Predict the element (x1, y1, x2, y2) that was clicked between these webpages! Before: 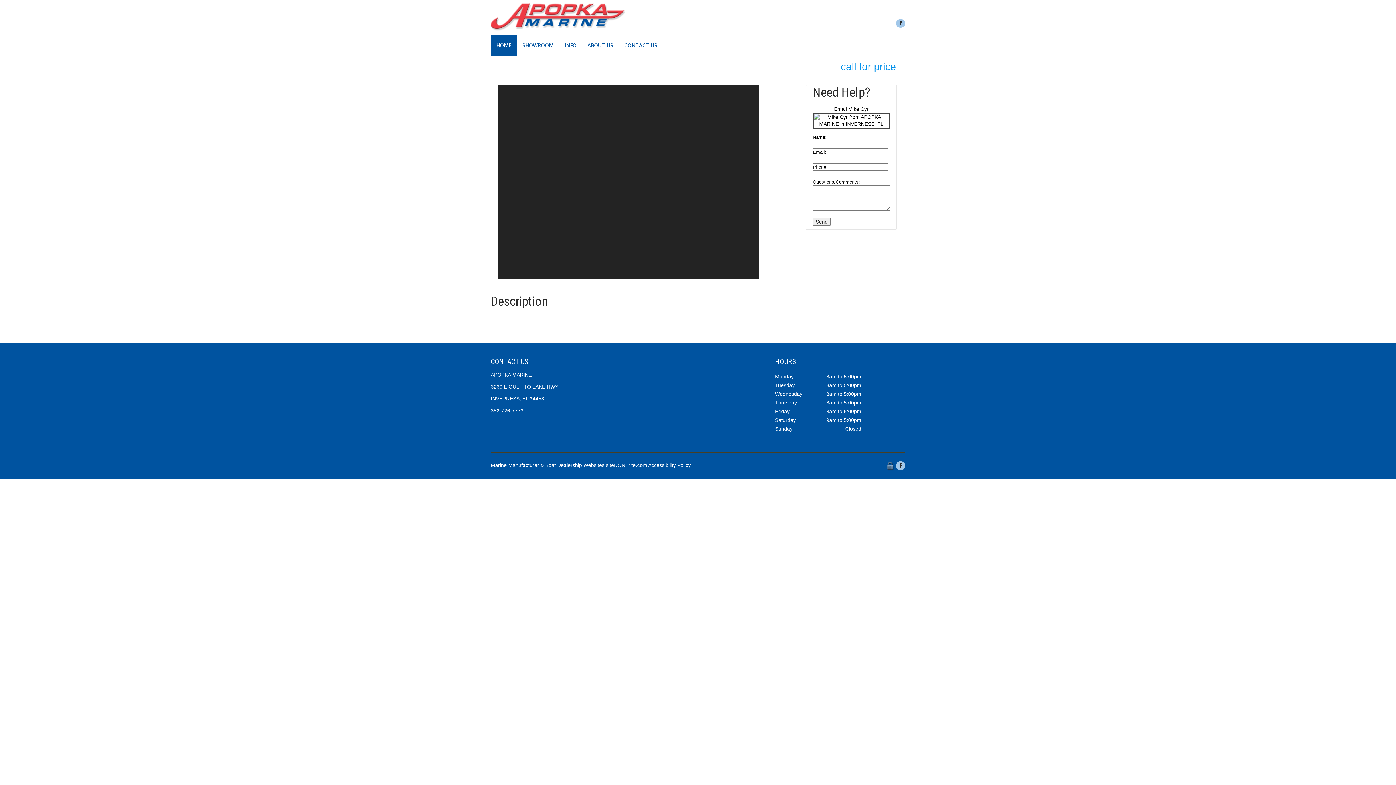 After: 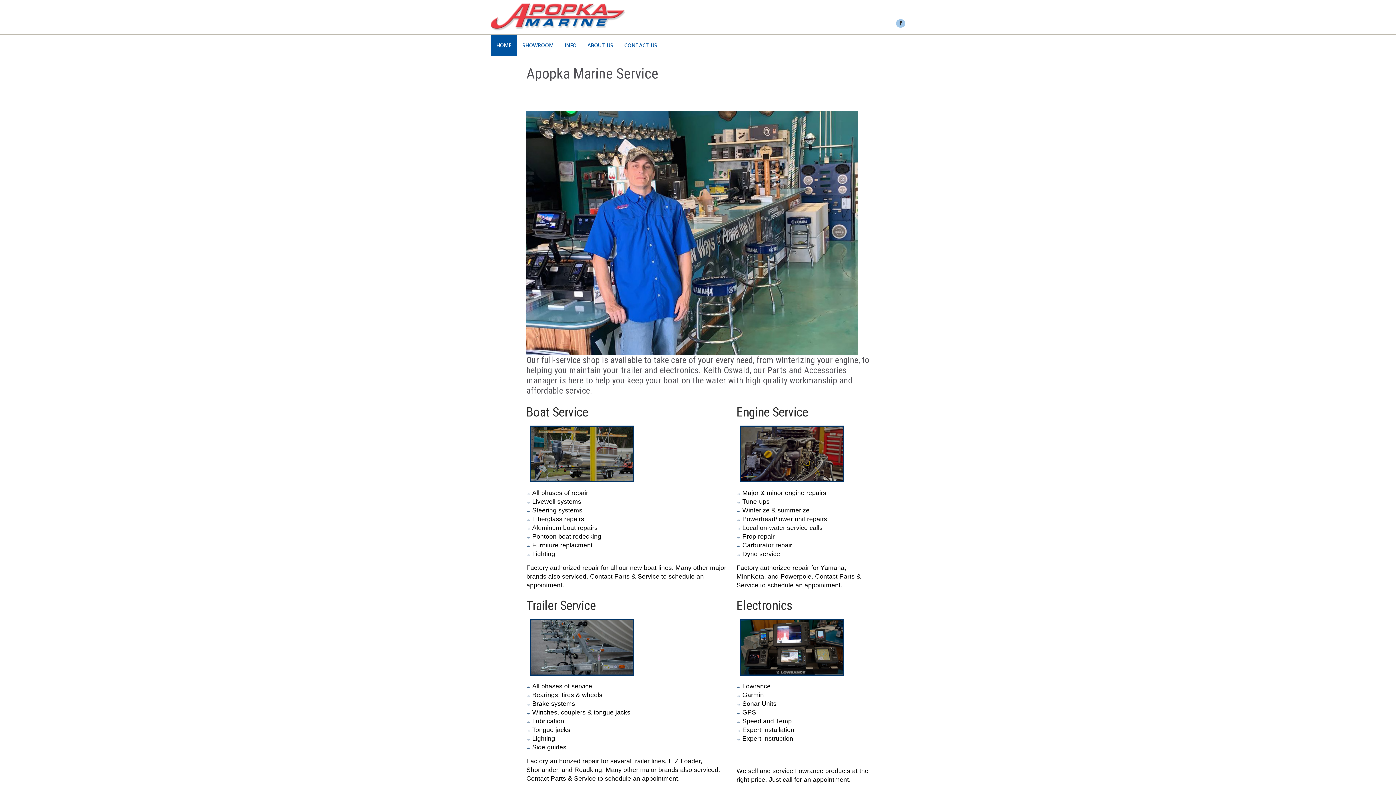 Action: bbox: (559, 34, 582, 56) label: INFO